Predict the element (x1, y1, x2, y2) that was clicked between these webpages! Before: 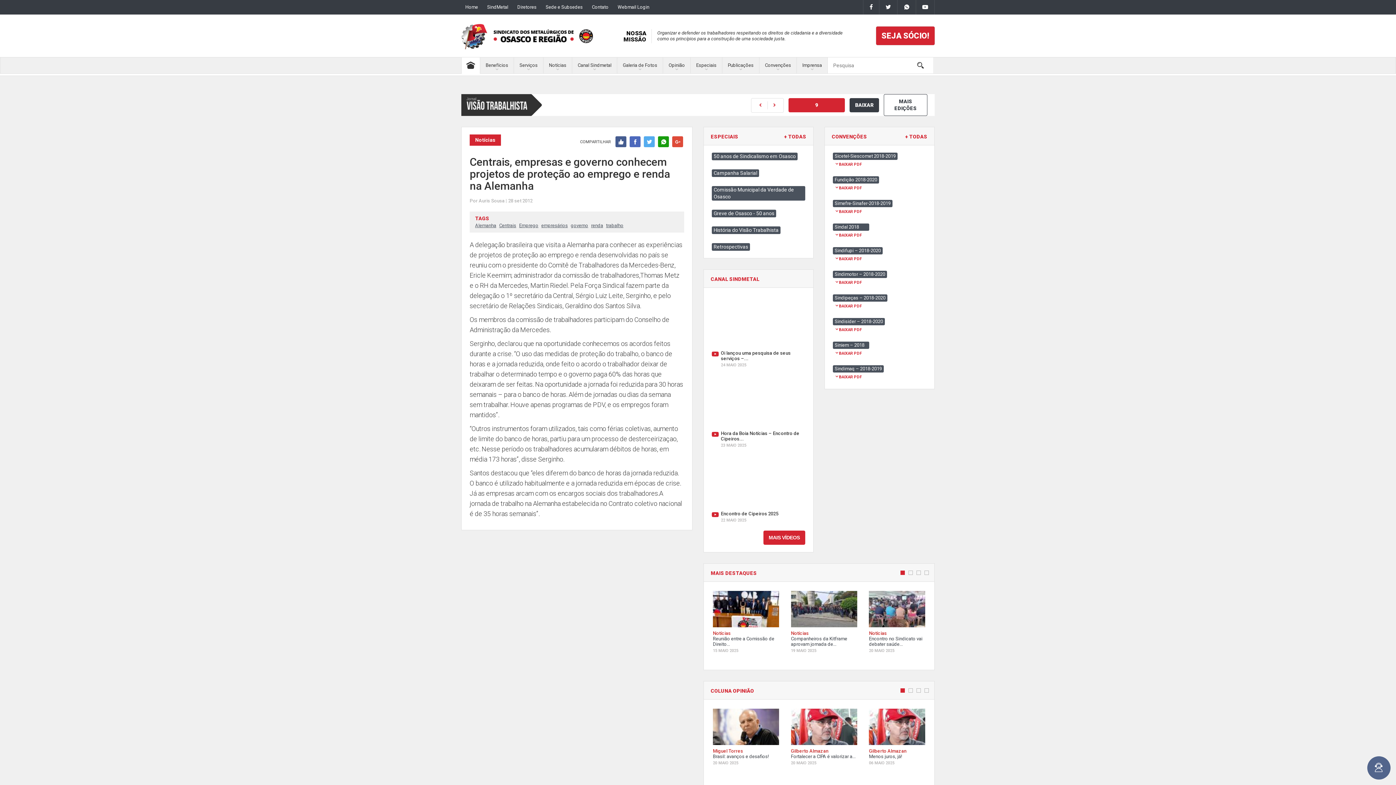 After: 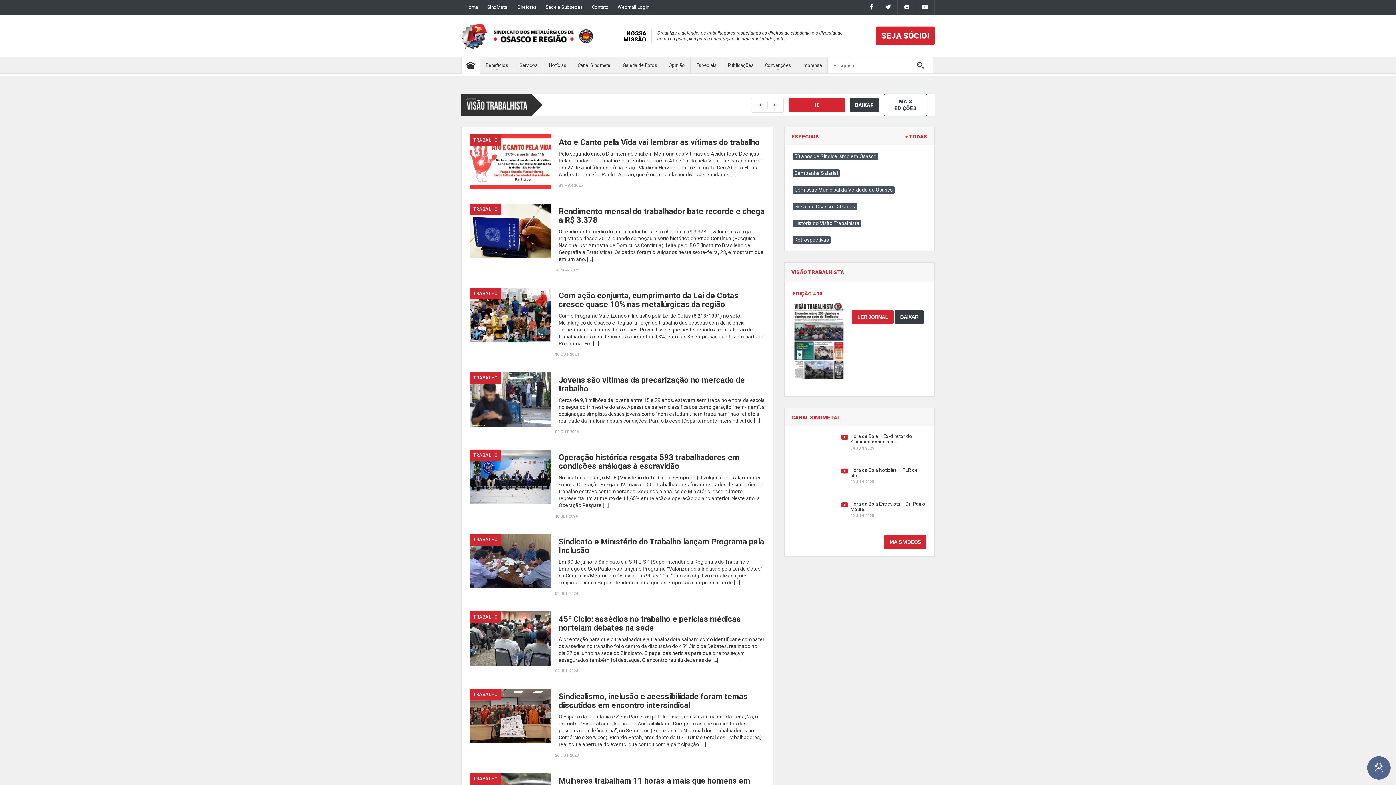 Action: bbox: (606, 222, 623, 228) label: trabalho